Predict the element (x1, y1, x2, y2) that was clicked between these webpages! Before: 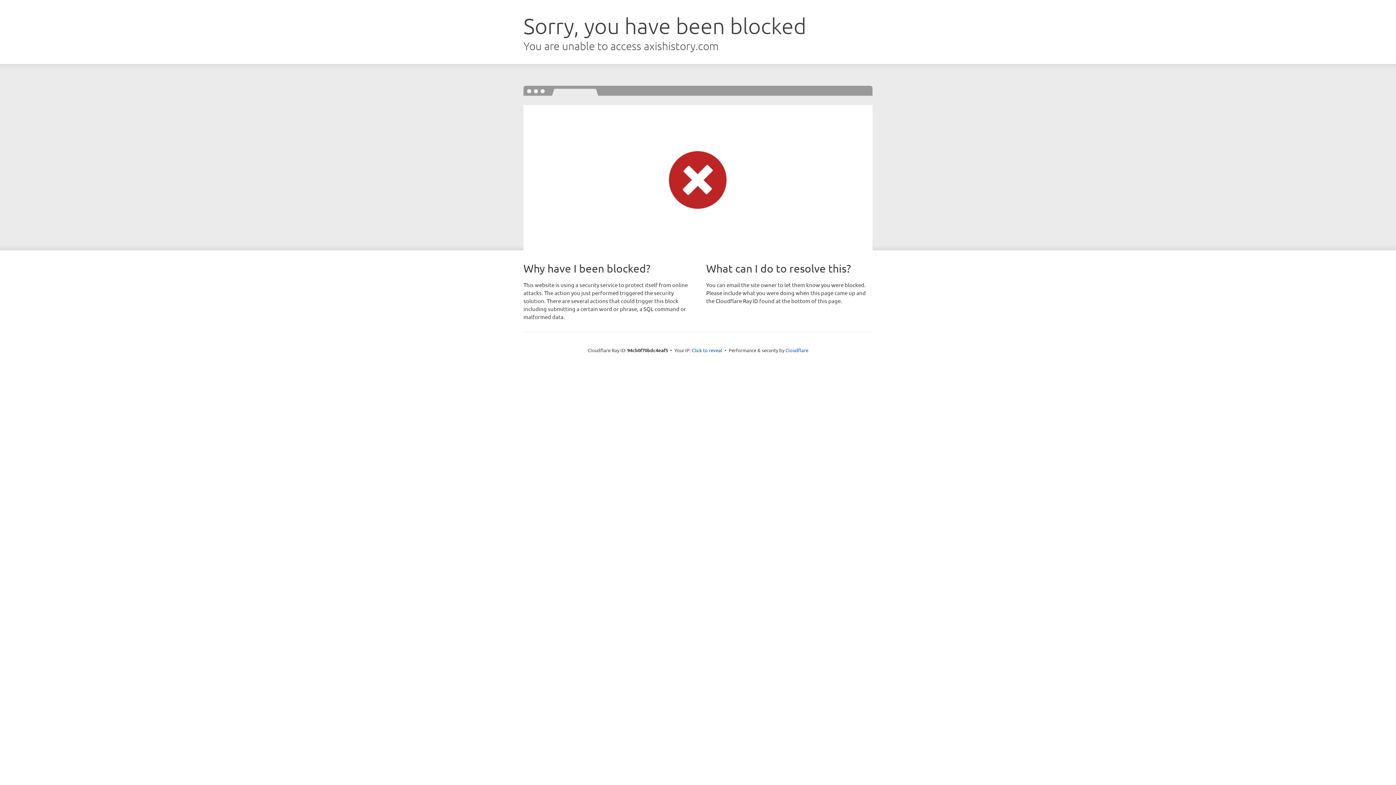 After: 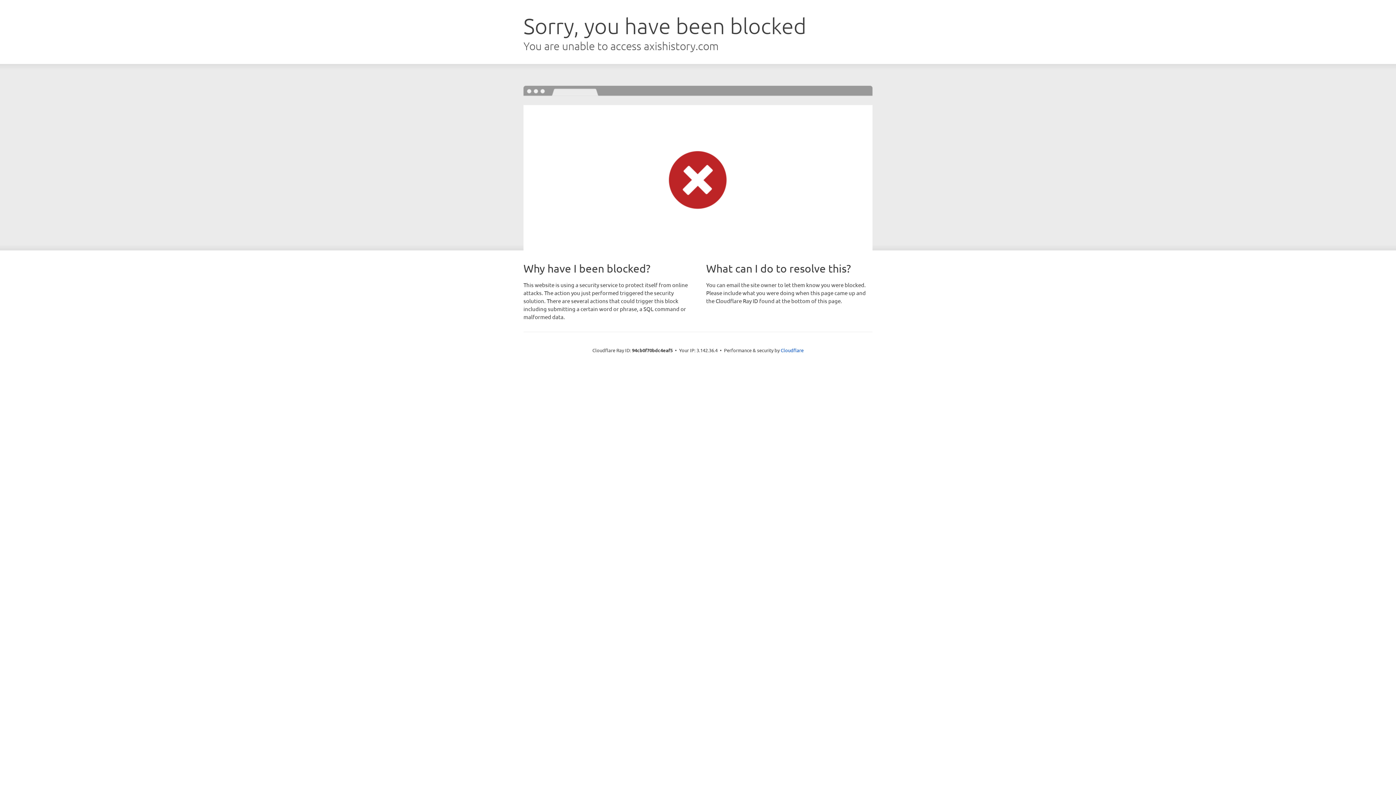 Action: label: Click to reveal bbox: (692, 346, 722, 353)